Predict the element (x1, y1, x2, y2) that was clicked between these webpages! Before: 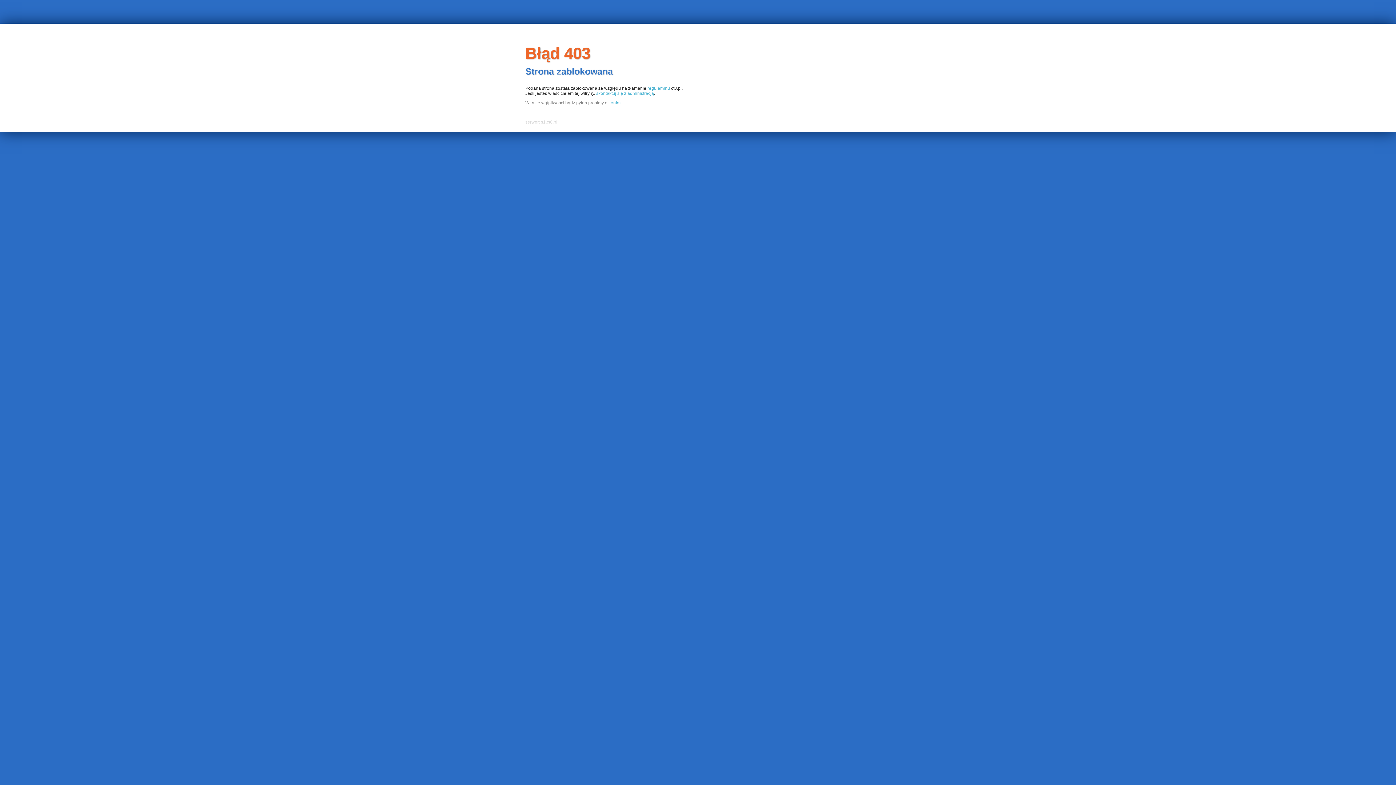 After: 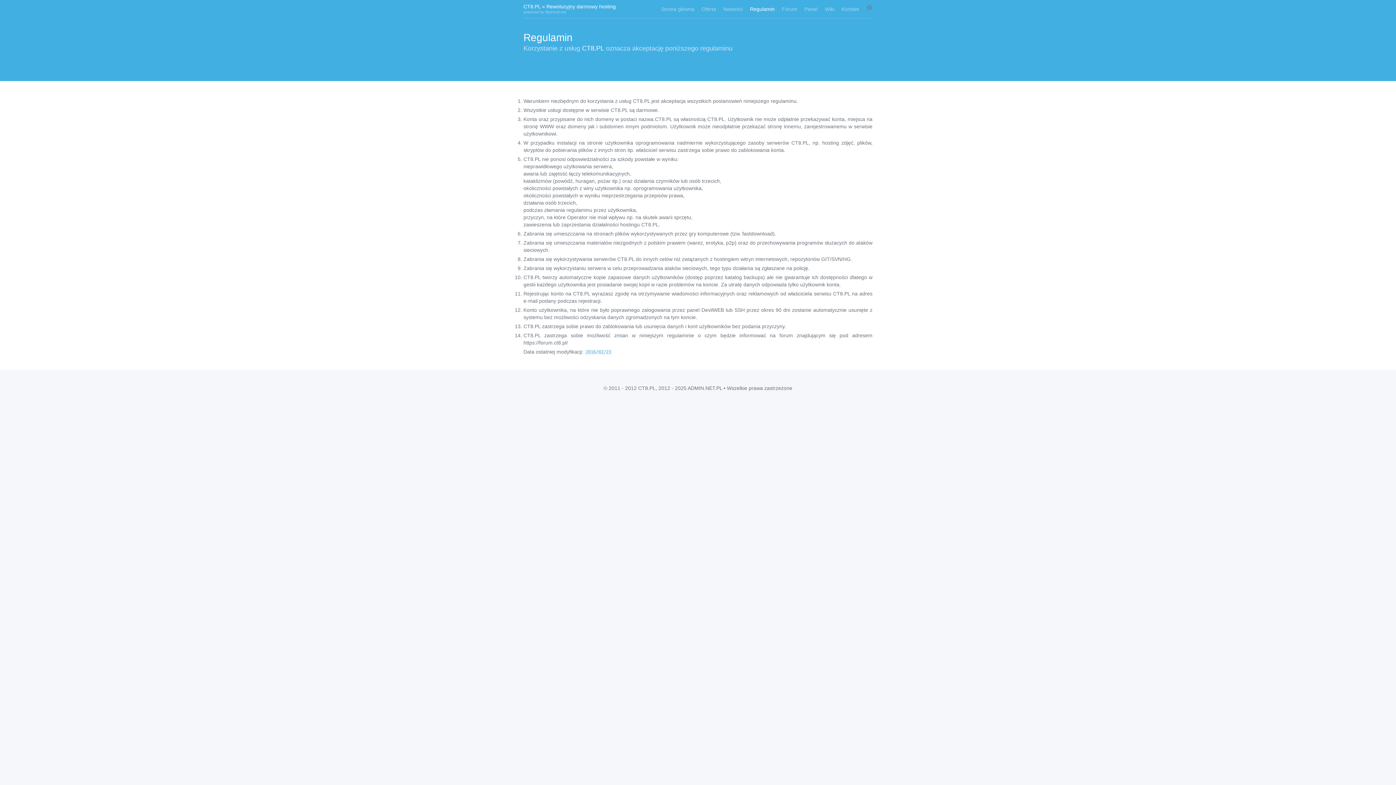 Action: bbox: (647, 85, 670, 90) label: regulaminu